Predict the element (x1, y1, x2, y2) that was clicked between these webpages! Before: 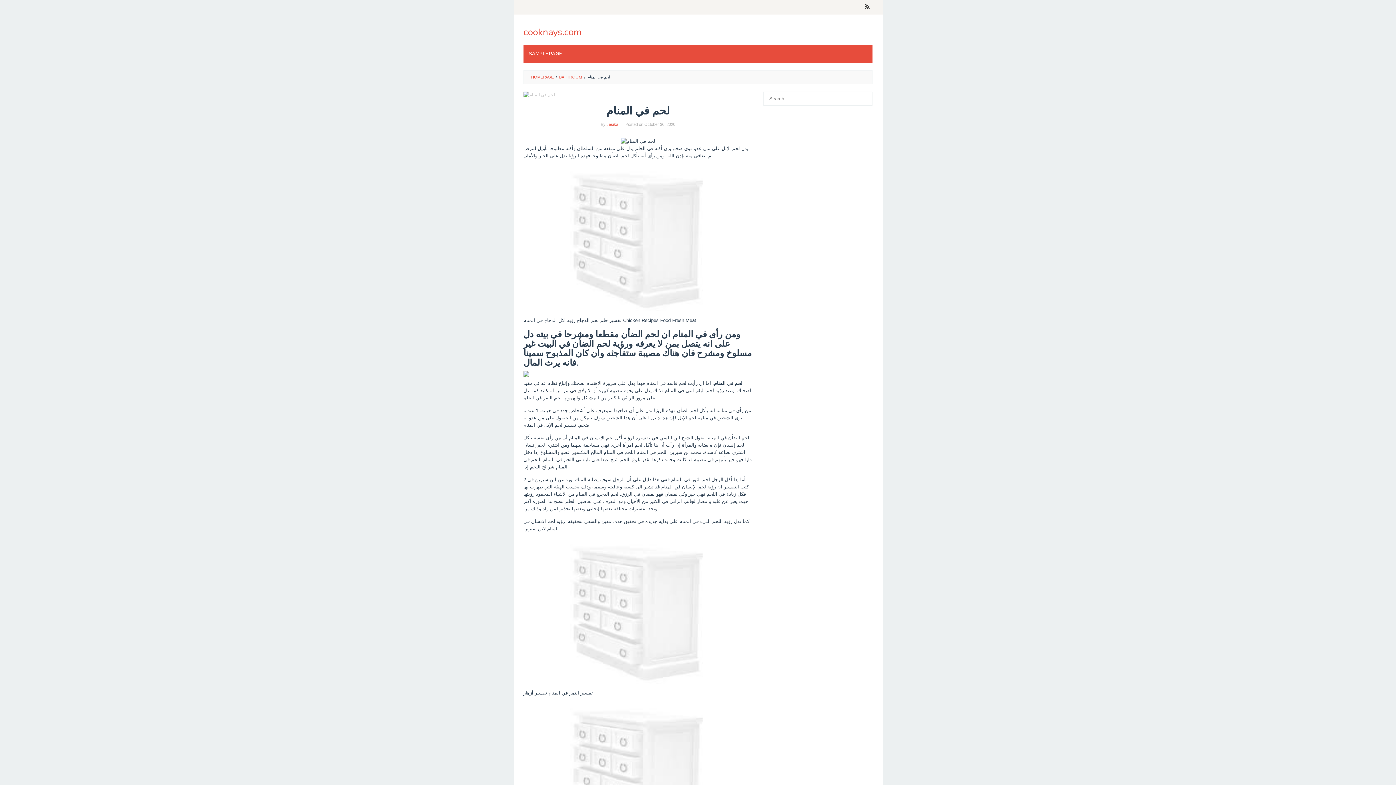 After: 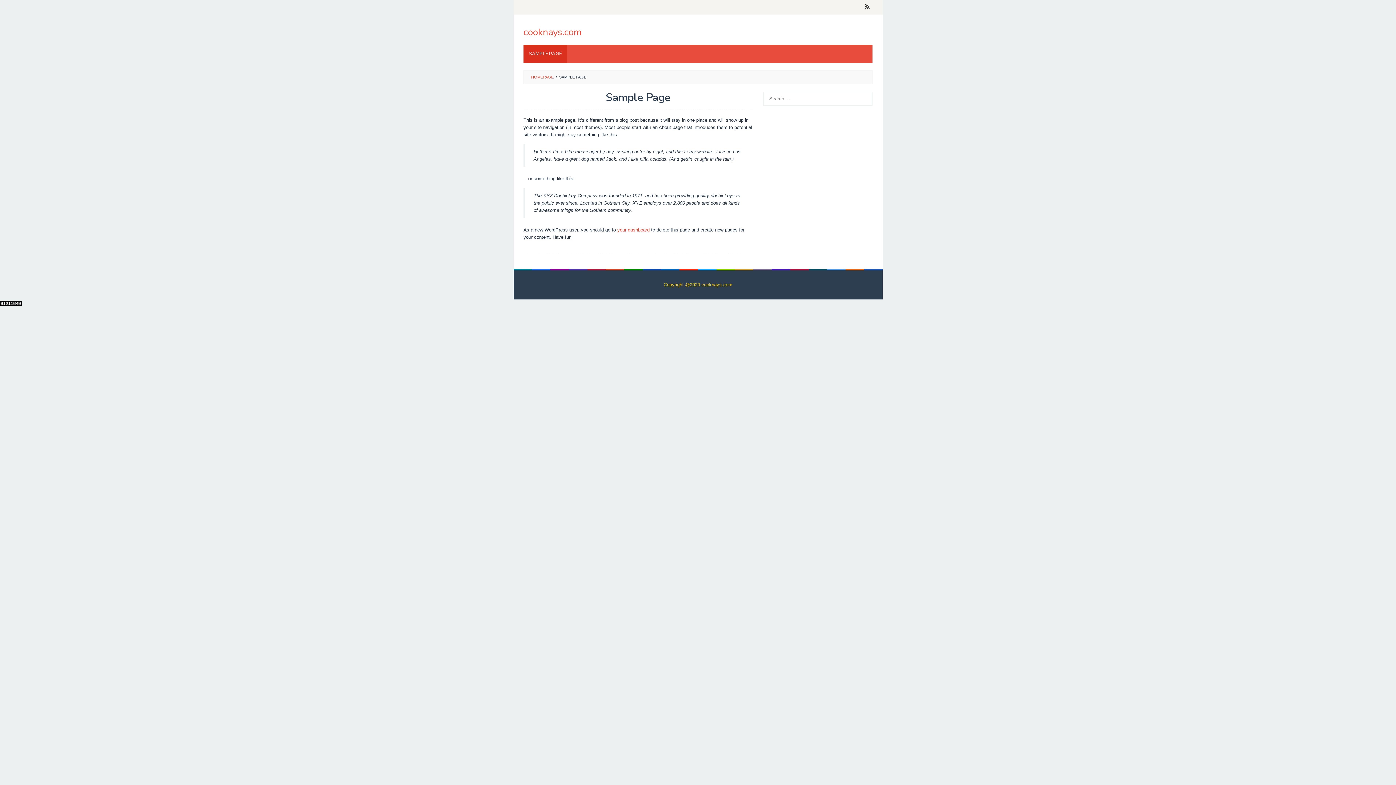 Action: bbox: (523, 44, 567, 62) label: SAMPLE PAGE